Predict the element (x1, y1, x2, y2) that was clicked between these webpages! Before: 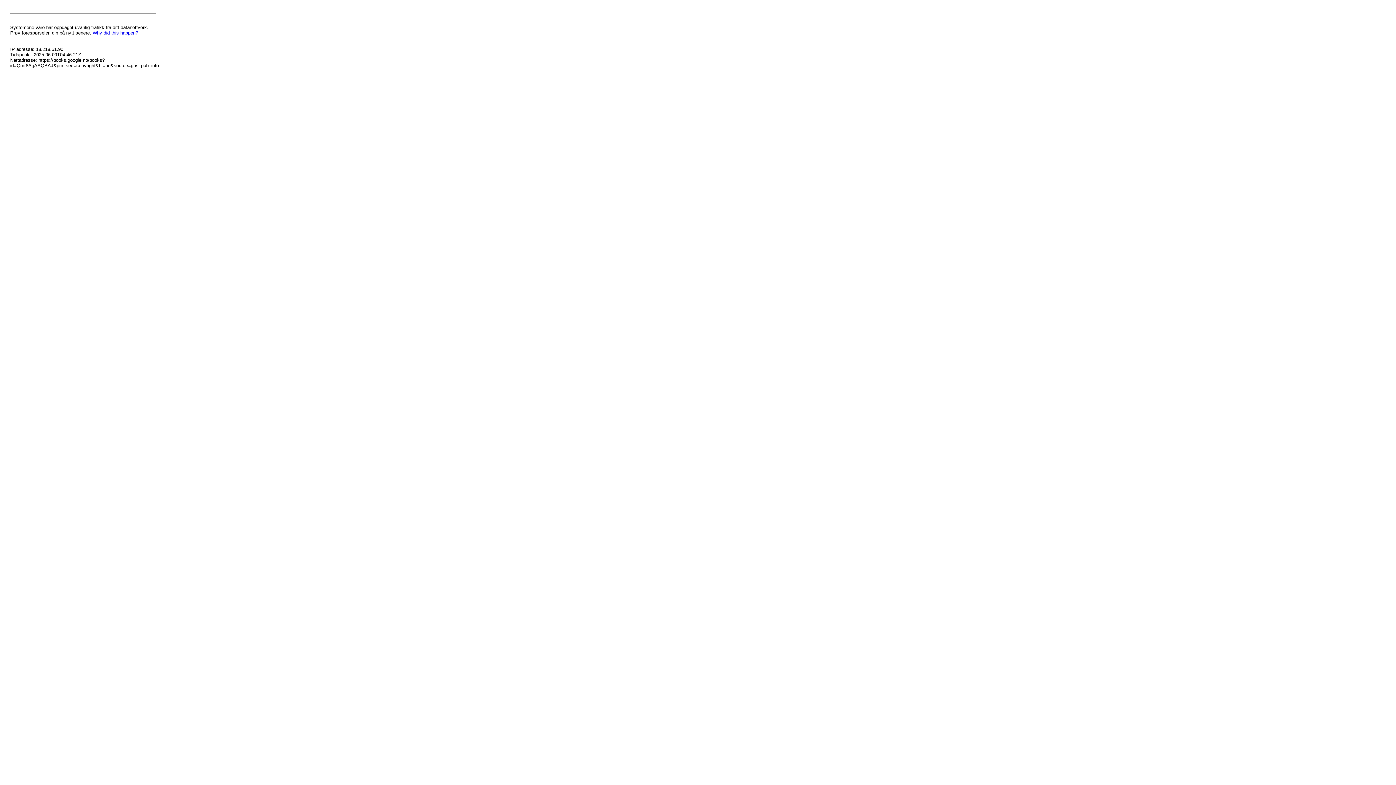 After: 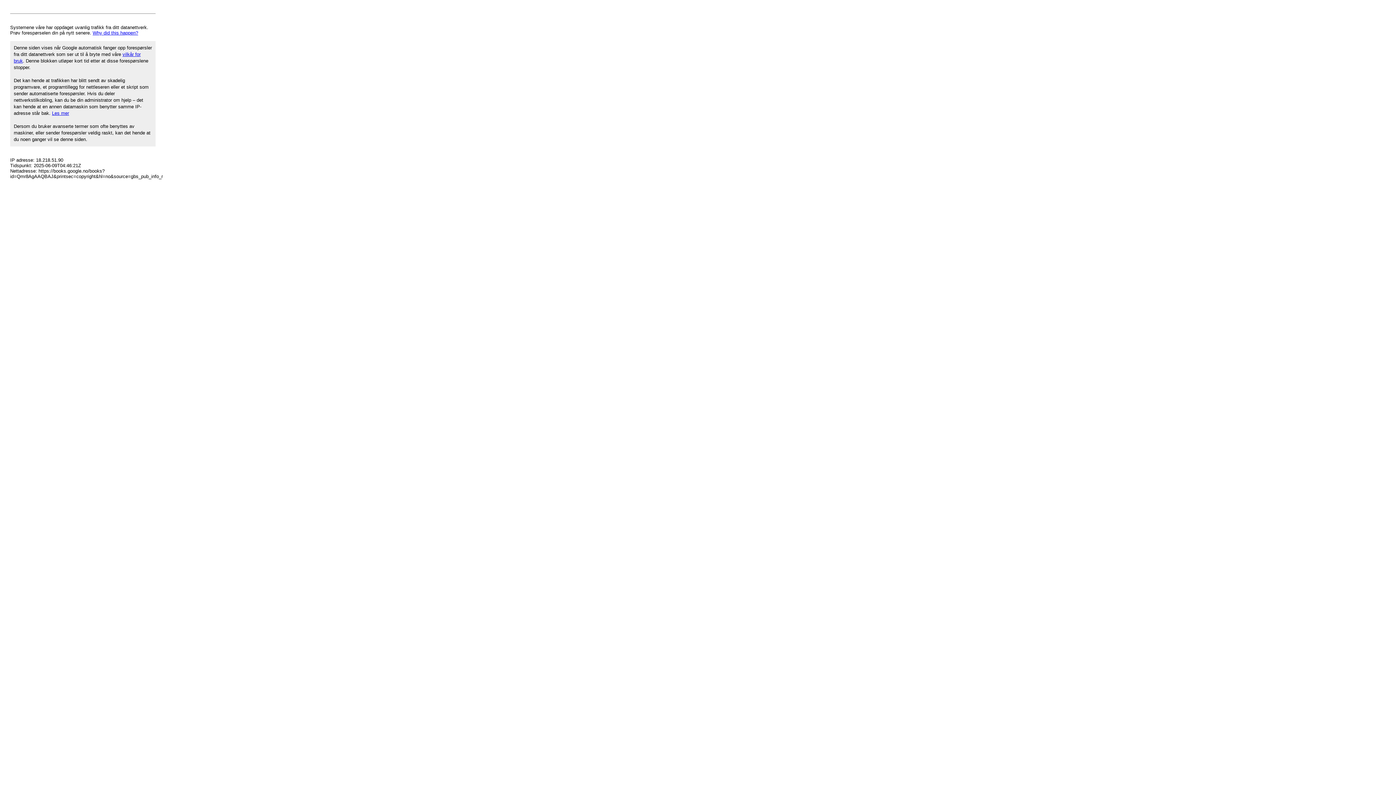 Action: label: Why did this happen? bbox: (92, 30, 138, 35)